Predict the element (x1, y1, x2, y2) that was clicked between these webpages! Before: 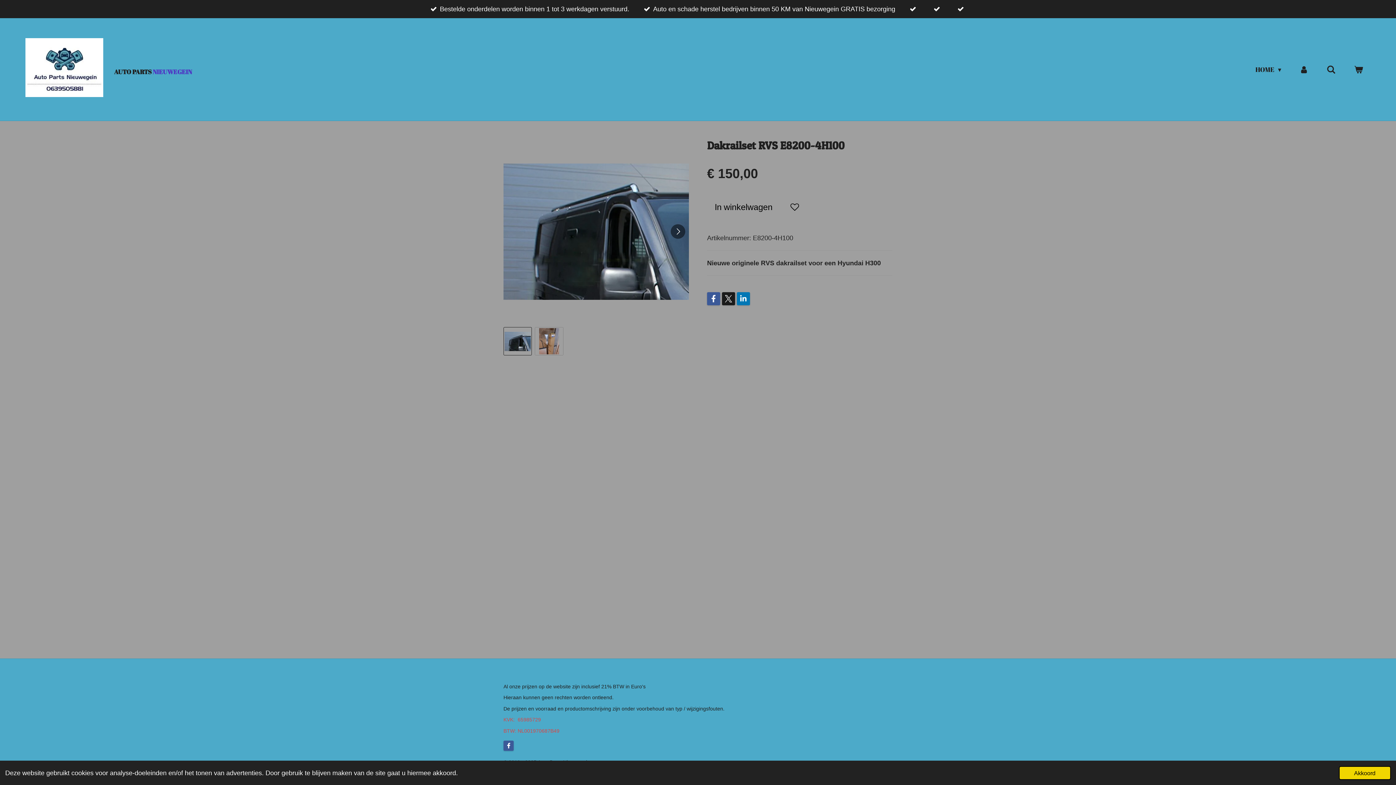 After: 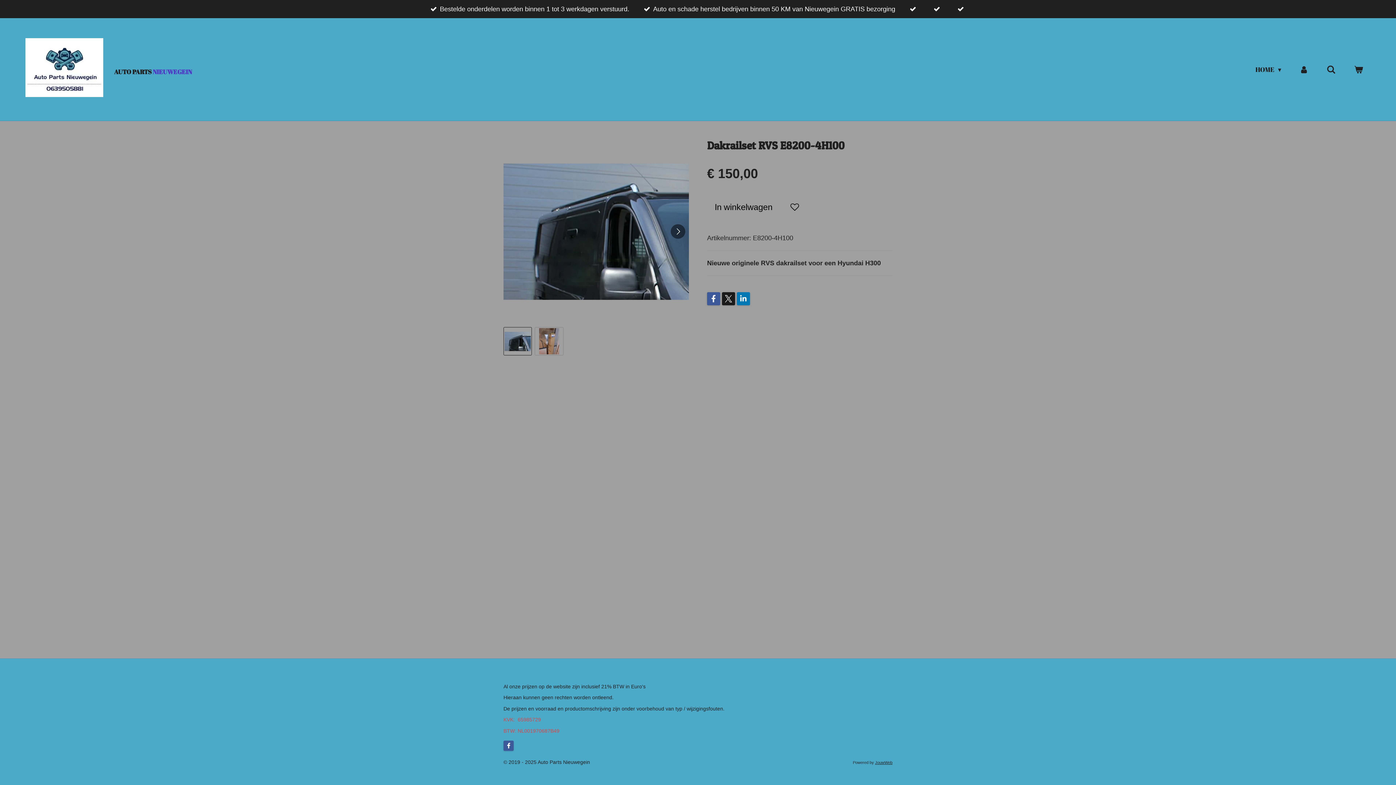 Action: label: dismiss cookie message bbox: (1339, 766, 1391, 780)